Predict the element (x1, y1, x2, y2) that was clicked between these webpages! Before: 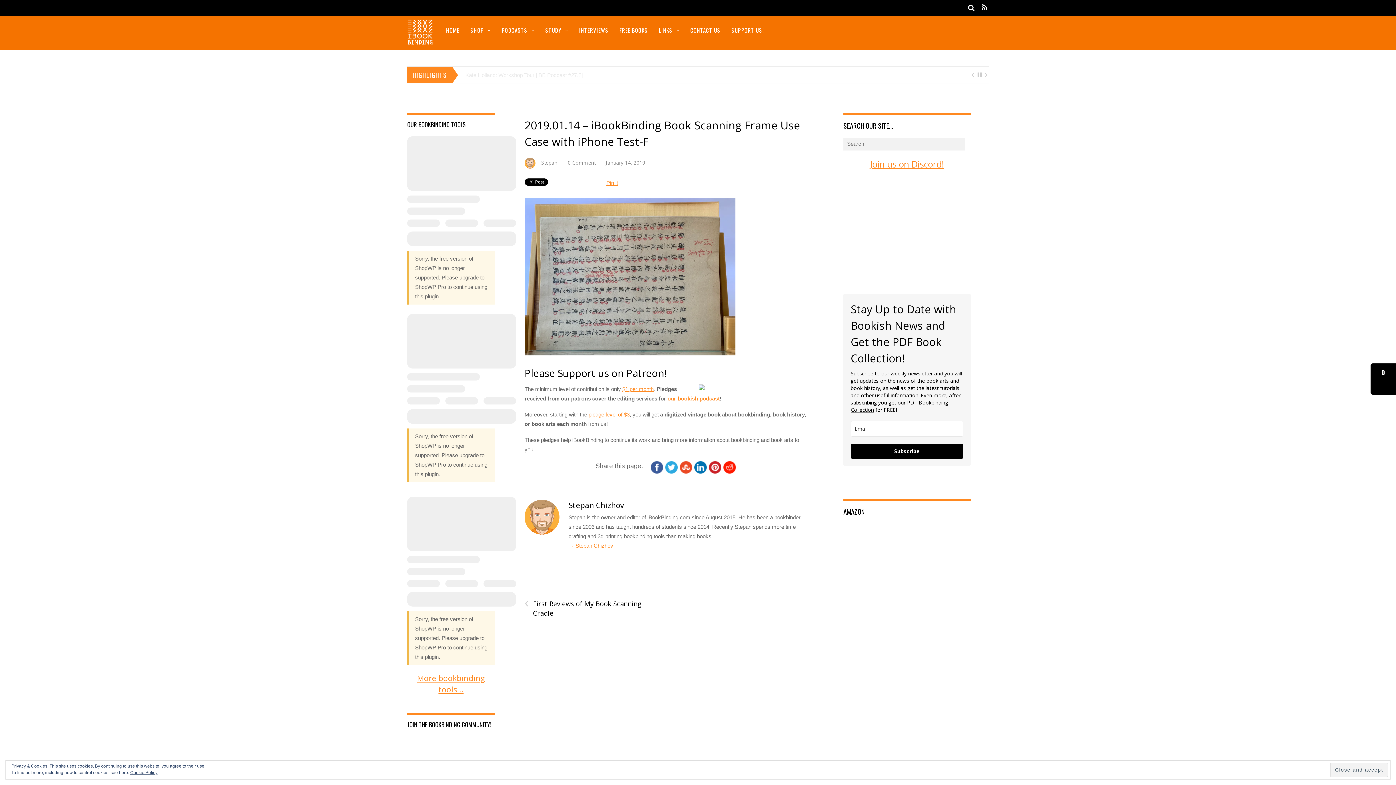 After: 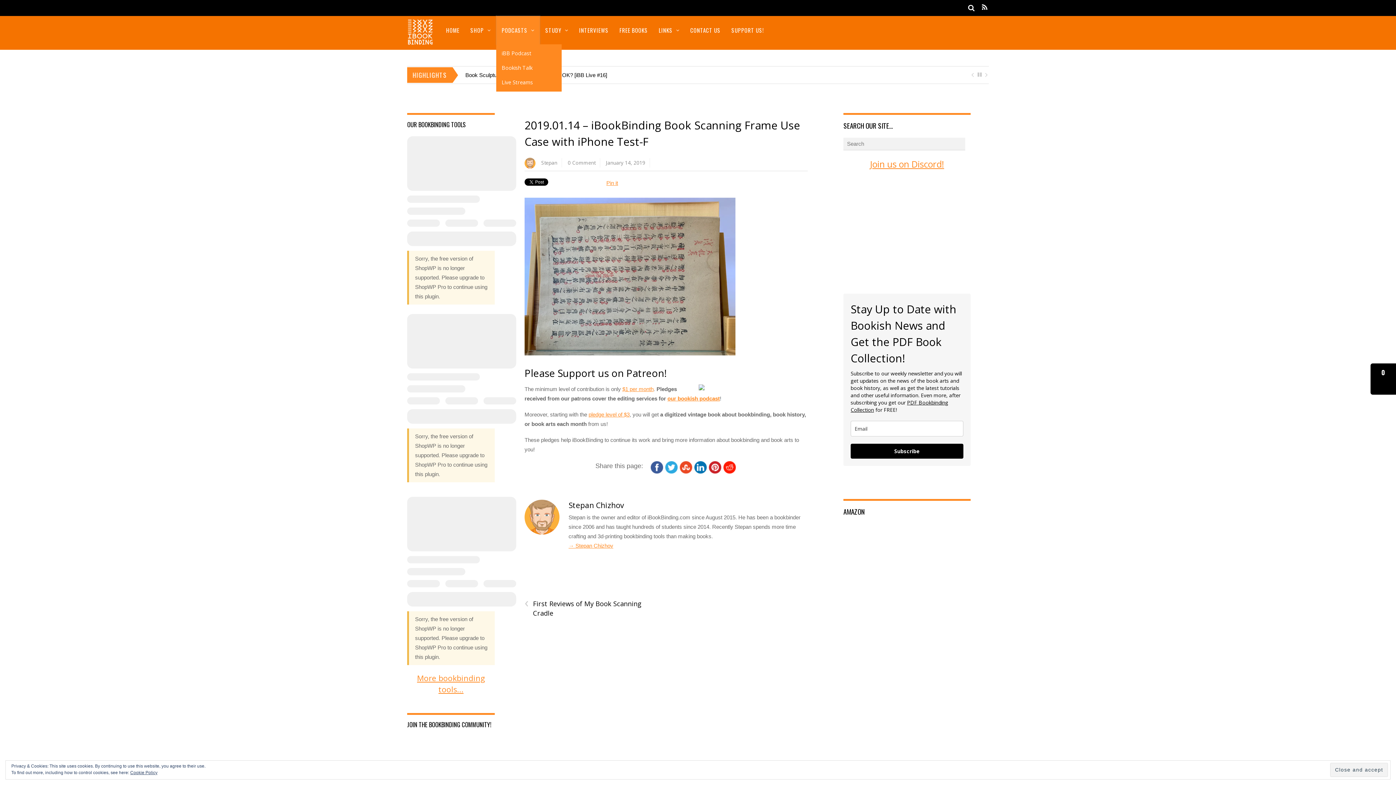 Action: label: PODCASTS bbox: (496, 16, 540, 44)